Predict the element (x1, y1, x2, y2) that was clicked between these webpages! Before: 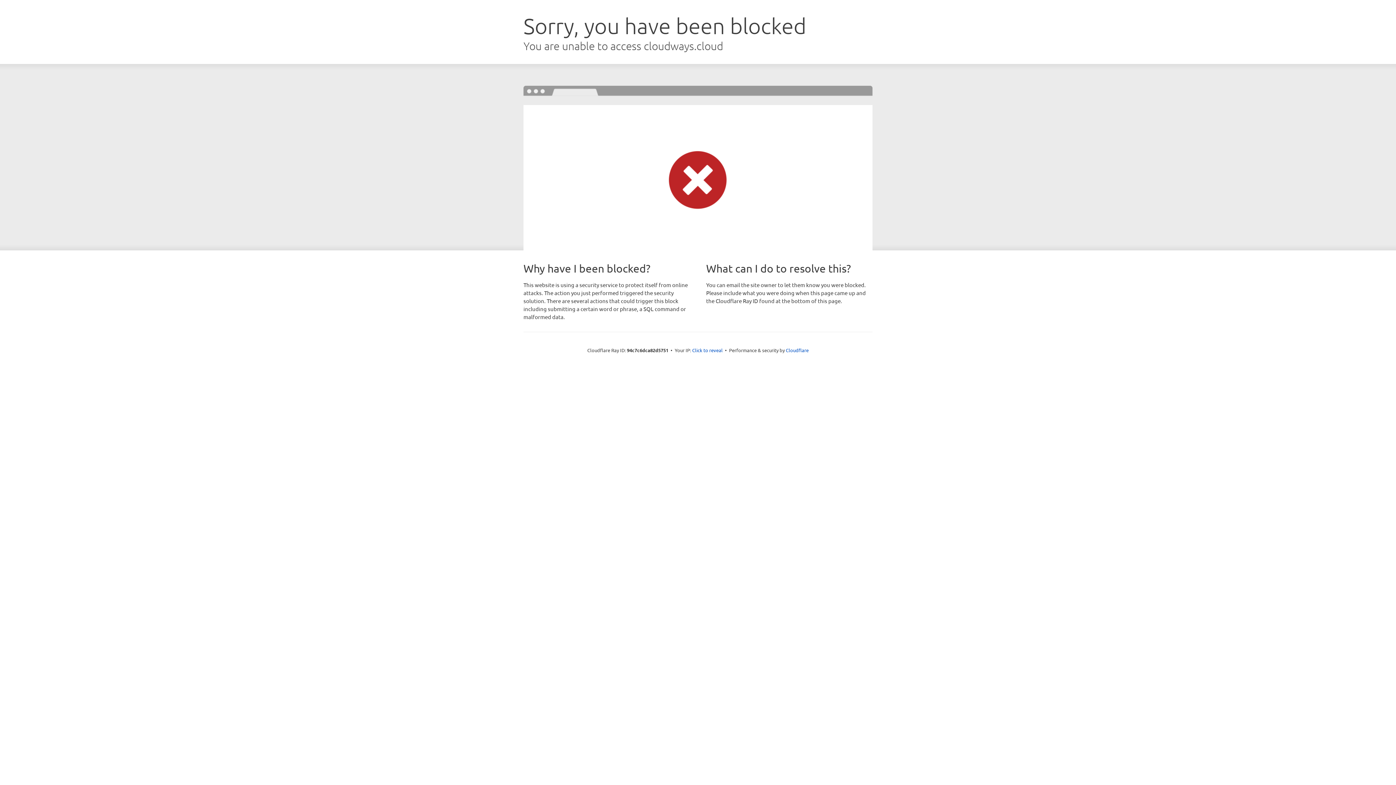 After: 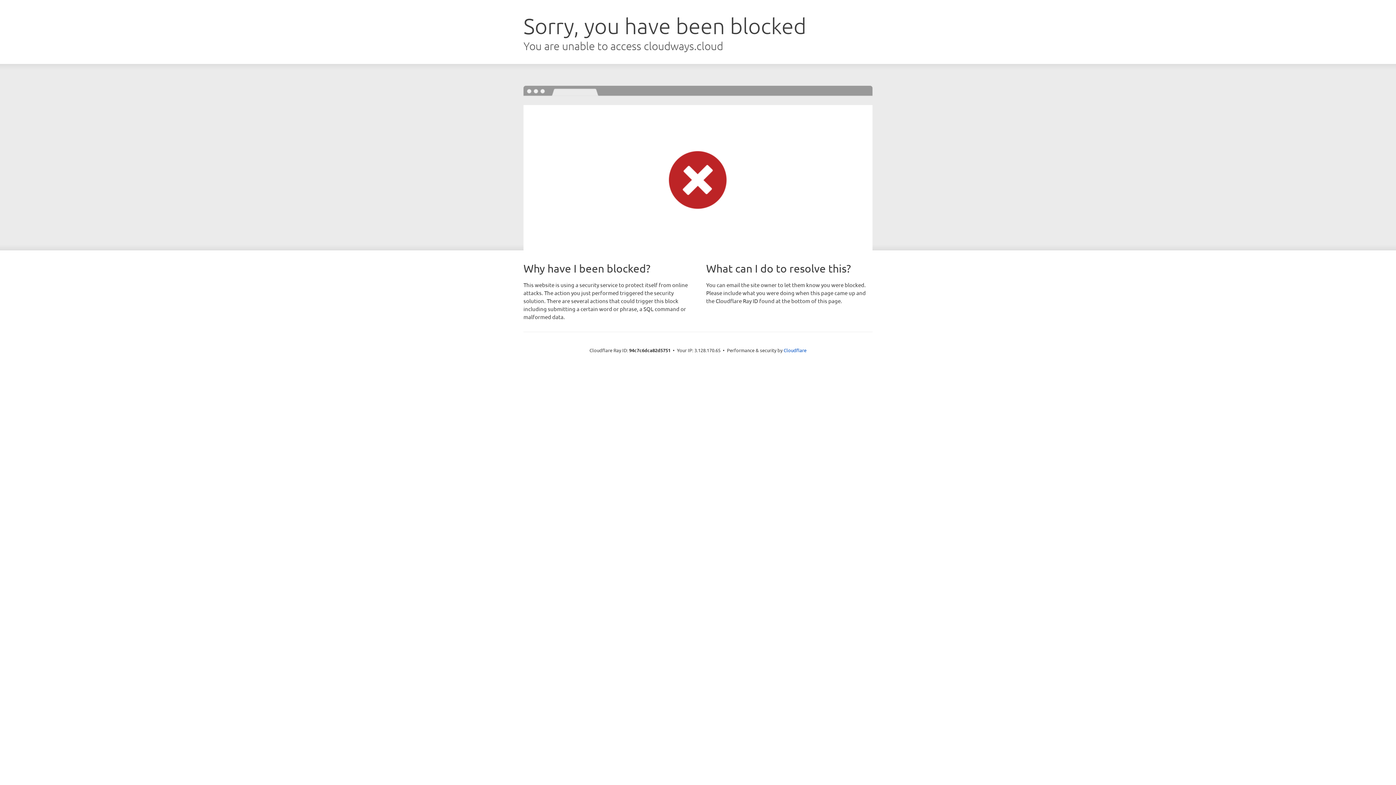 Action: label: Click to reveal bbox: (692, 346, 722, 353)